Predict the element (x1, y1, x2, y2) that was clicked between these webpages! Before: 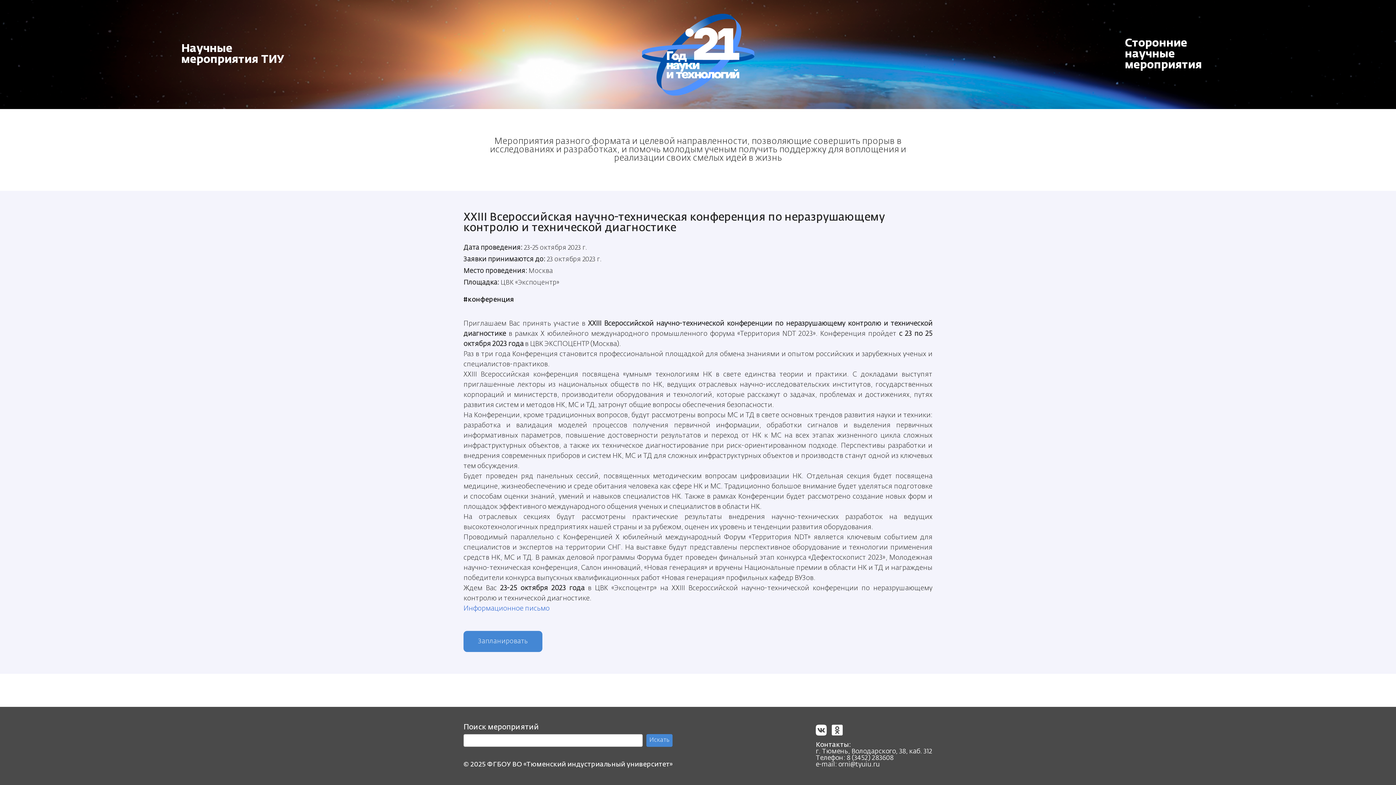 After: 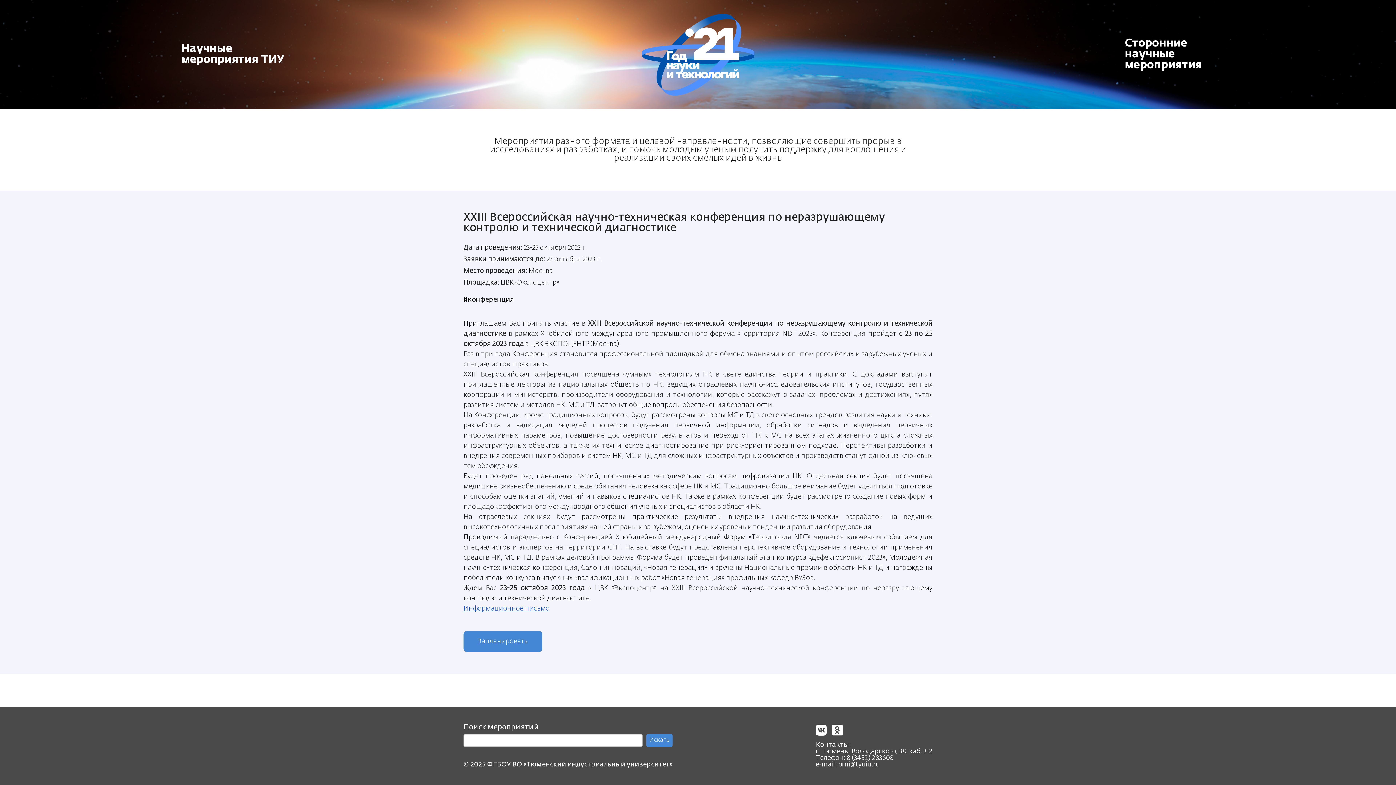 Action: label: Информационное письмо bbox: (463, 605, 549, 612)